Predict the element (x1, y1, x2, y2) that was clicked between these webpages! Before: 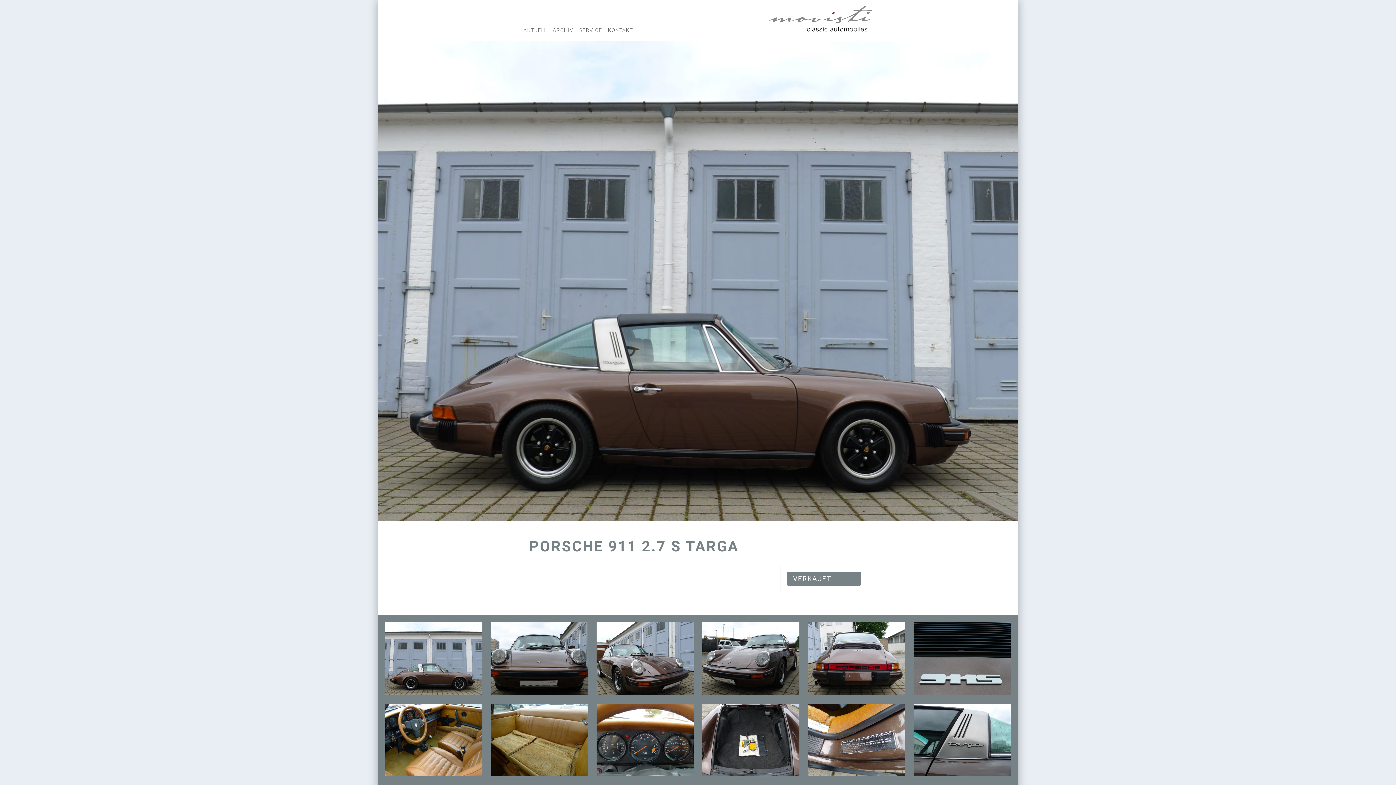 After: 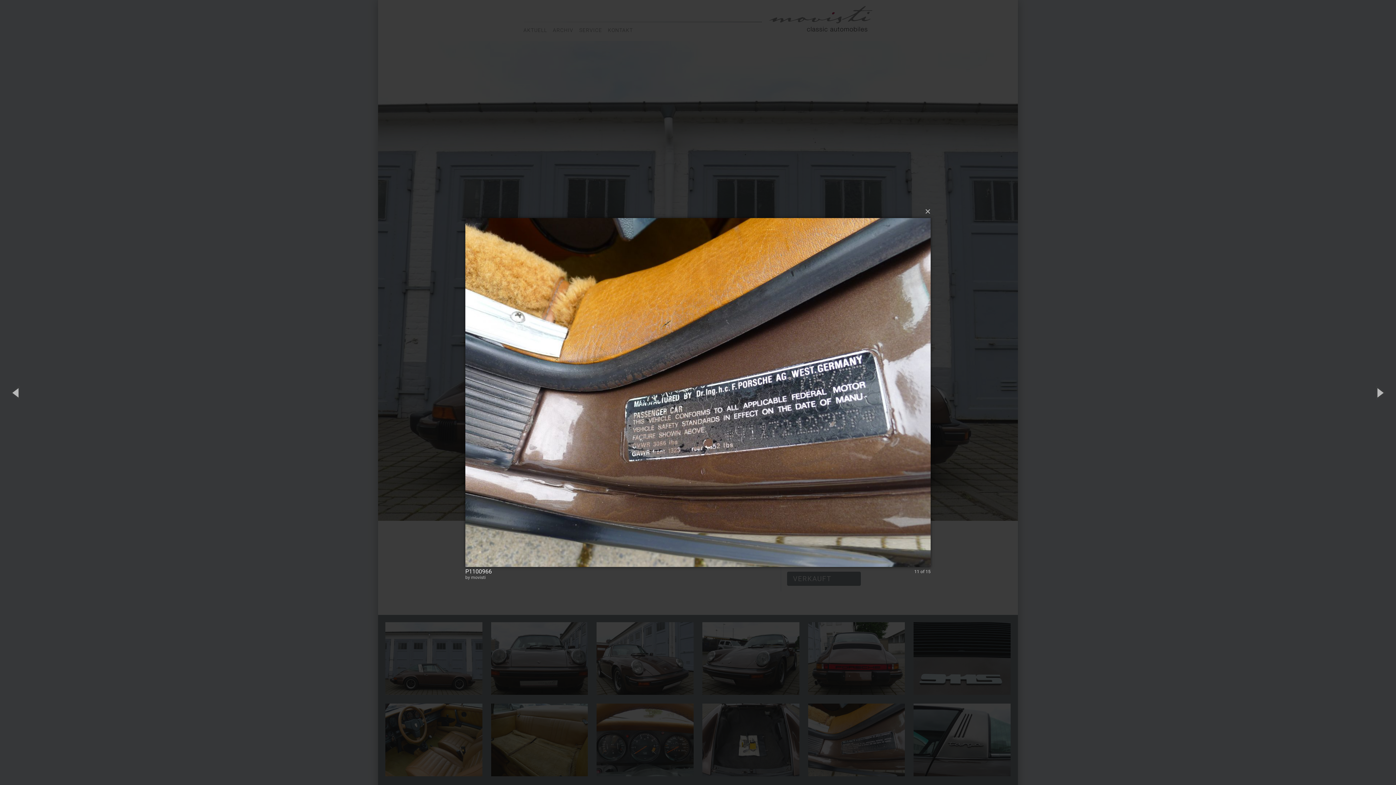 Action: bbox: (806, 702, 906, 778)